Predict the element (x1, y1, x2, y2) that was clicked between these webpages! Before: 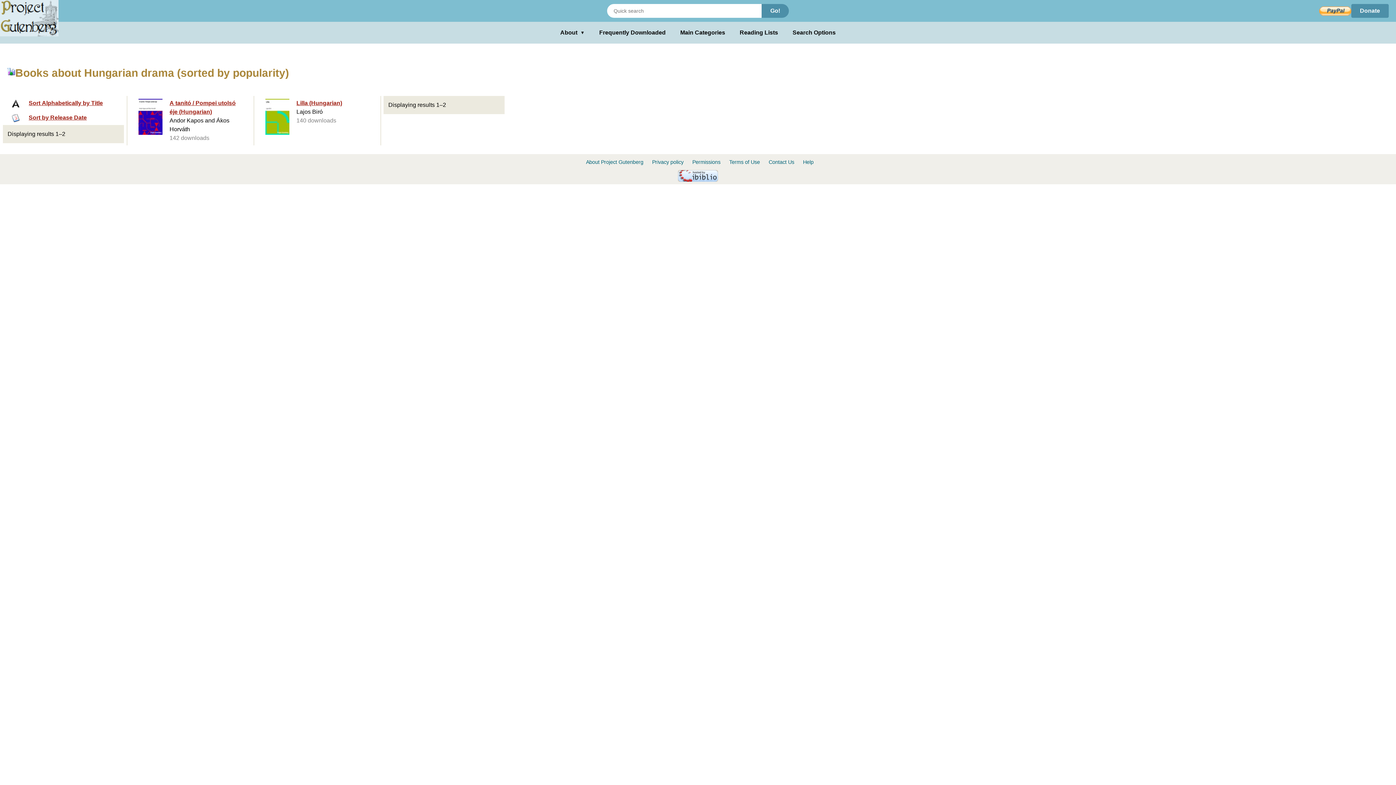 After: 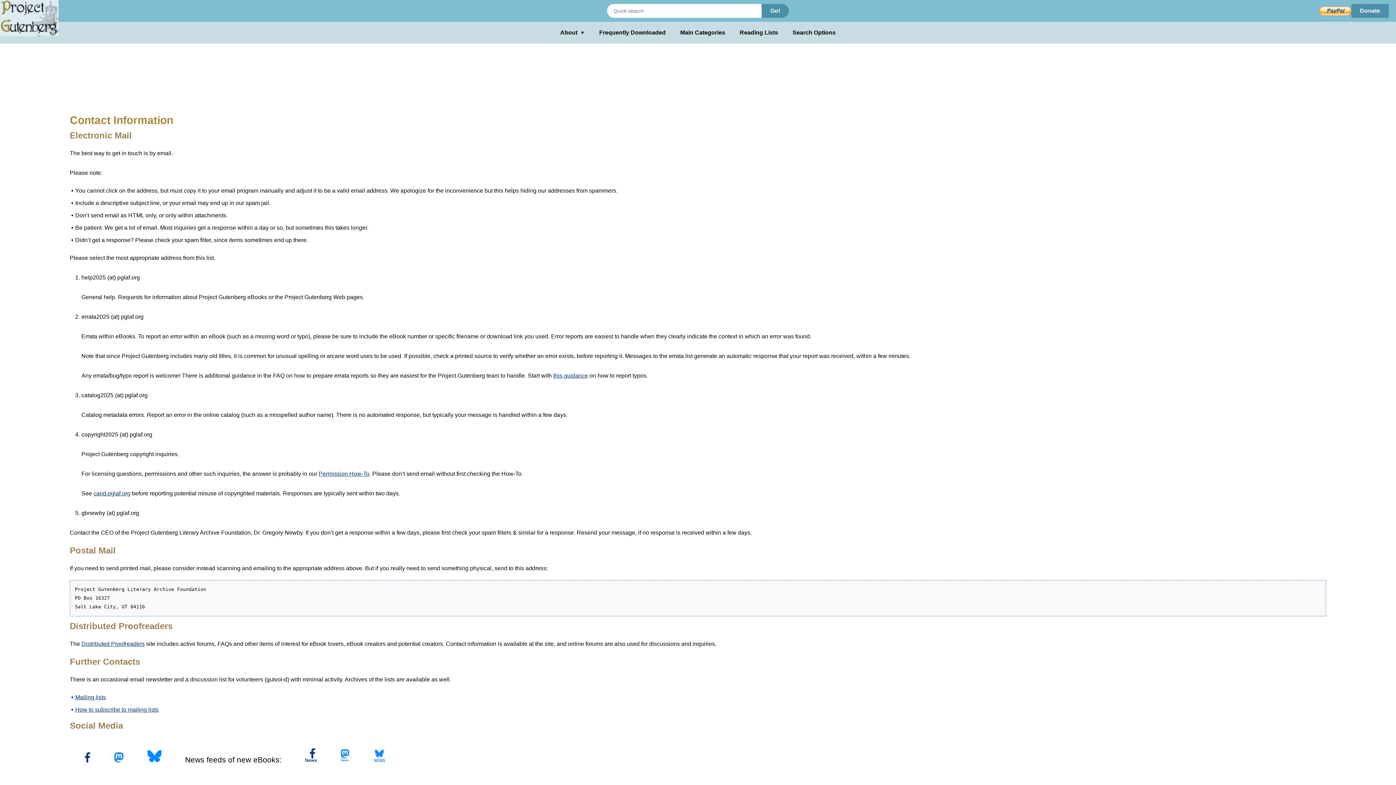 Action: label: Contact Us bbox: (768, 159, 794, 165)